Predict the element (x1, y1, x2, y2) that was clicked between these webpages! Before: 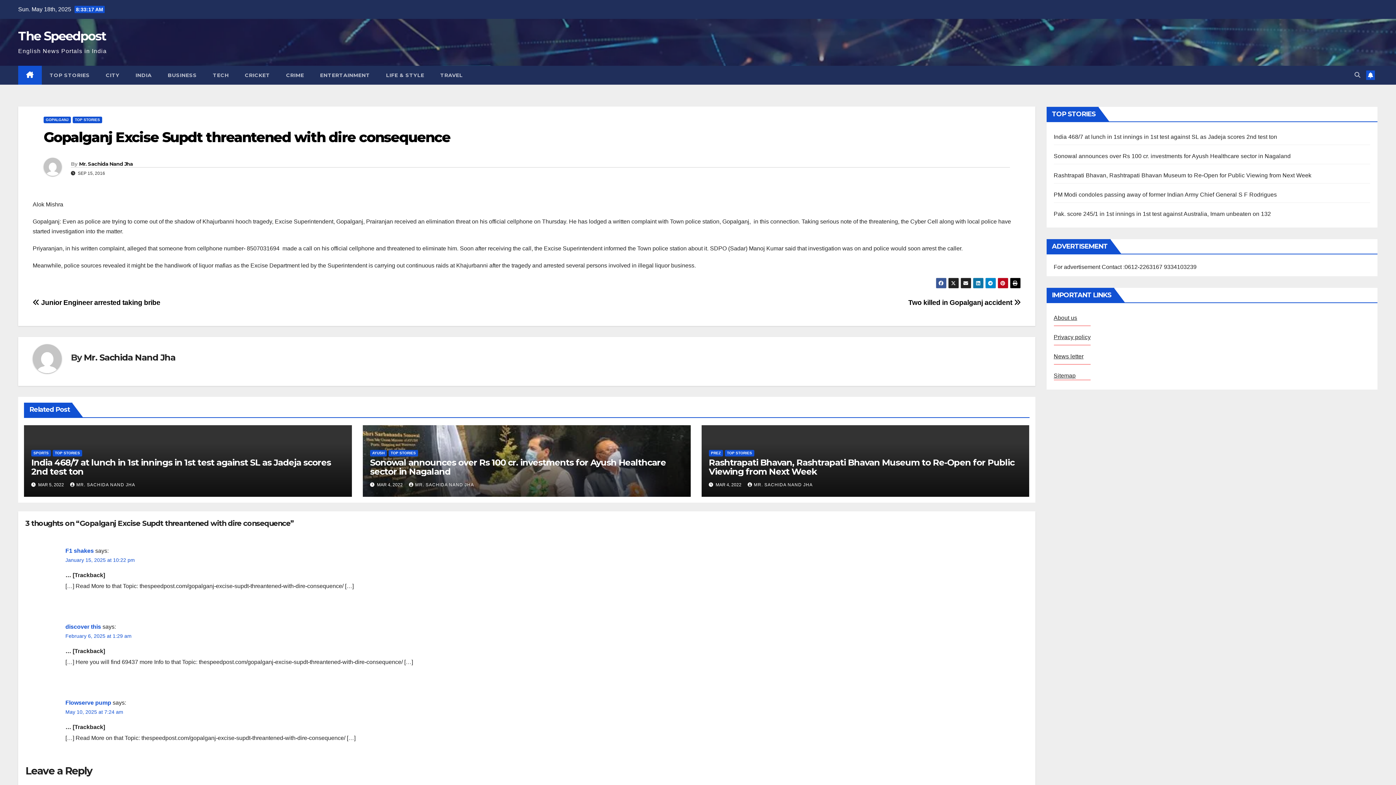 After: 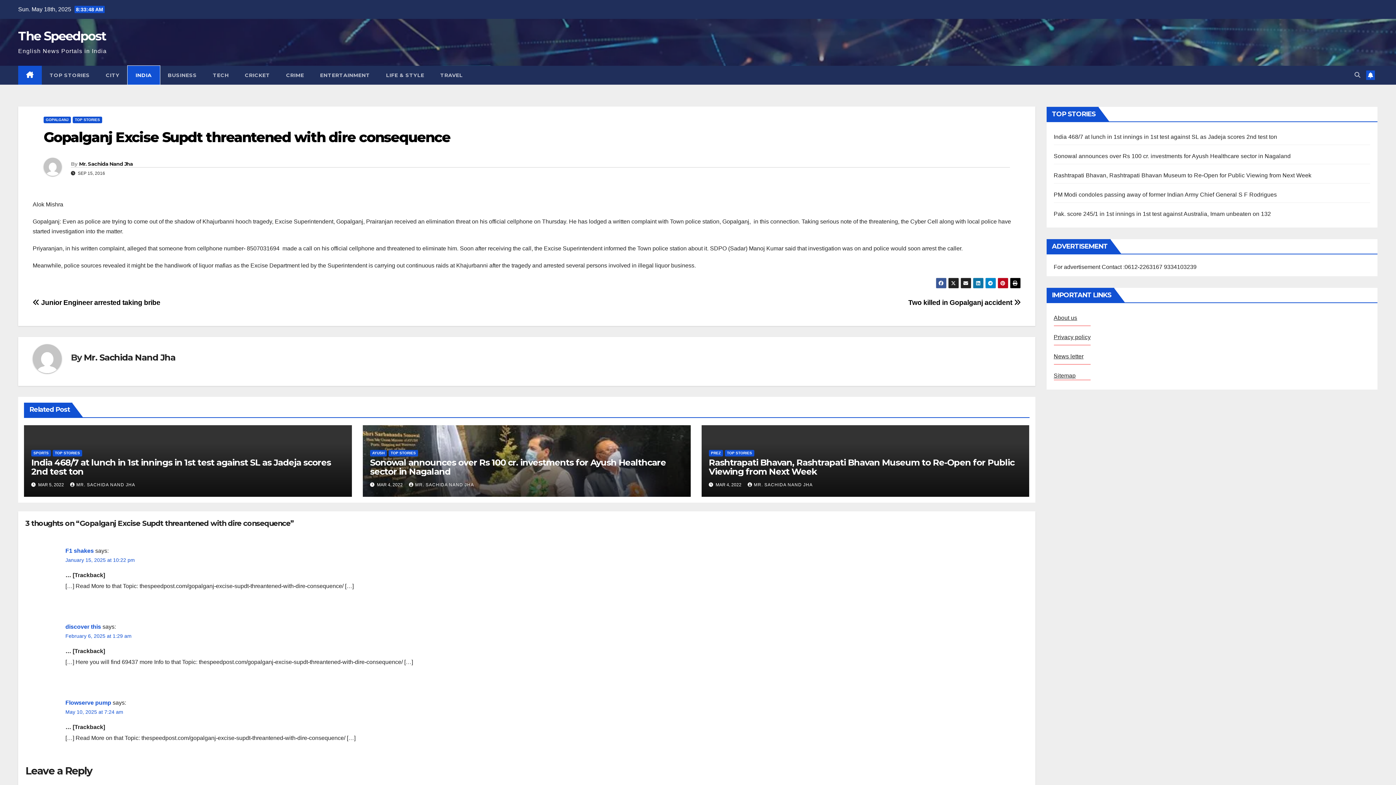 Action: bbox: (127, 65, 159, 84) label: INDIA